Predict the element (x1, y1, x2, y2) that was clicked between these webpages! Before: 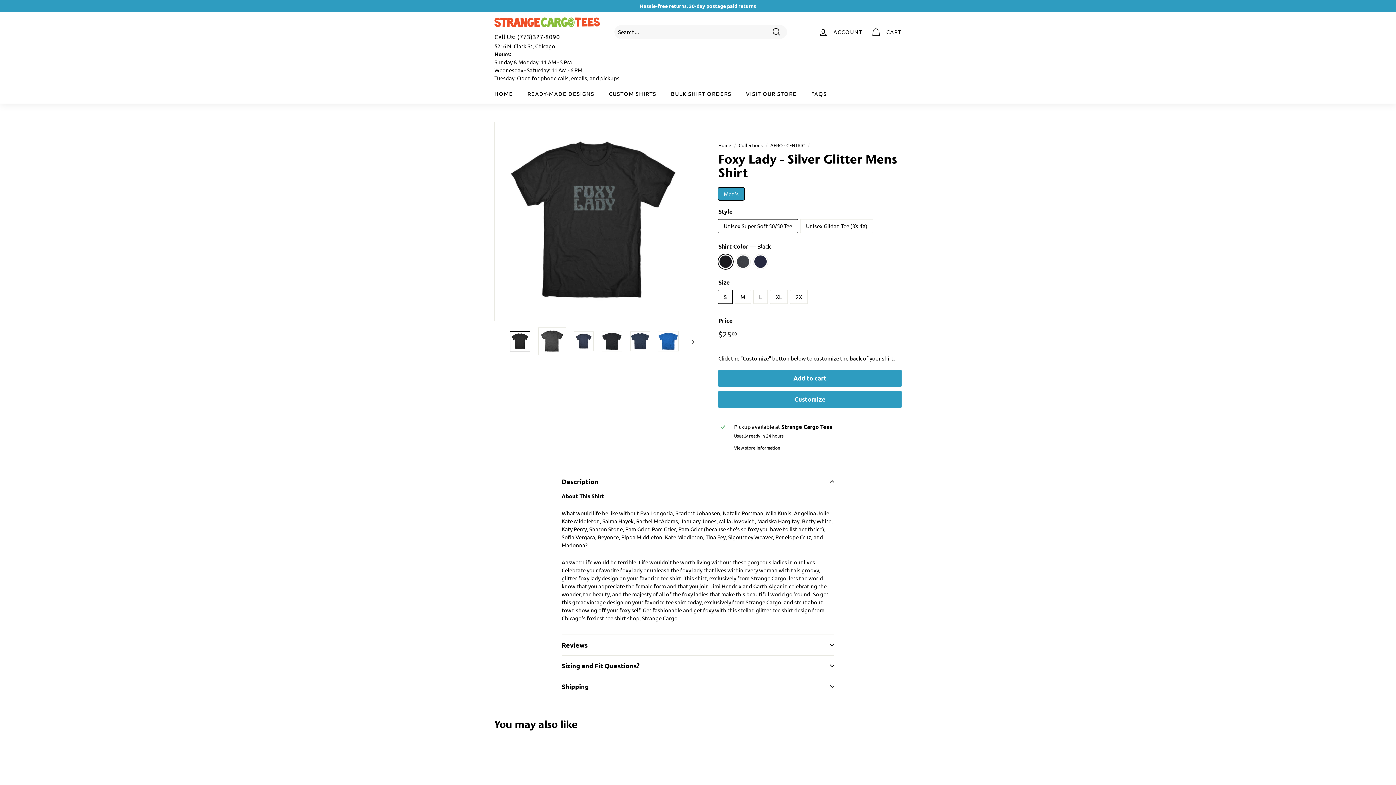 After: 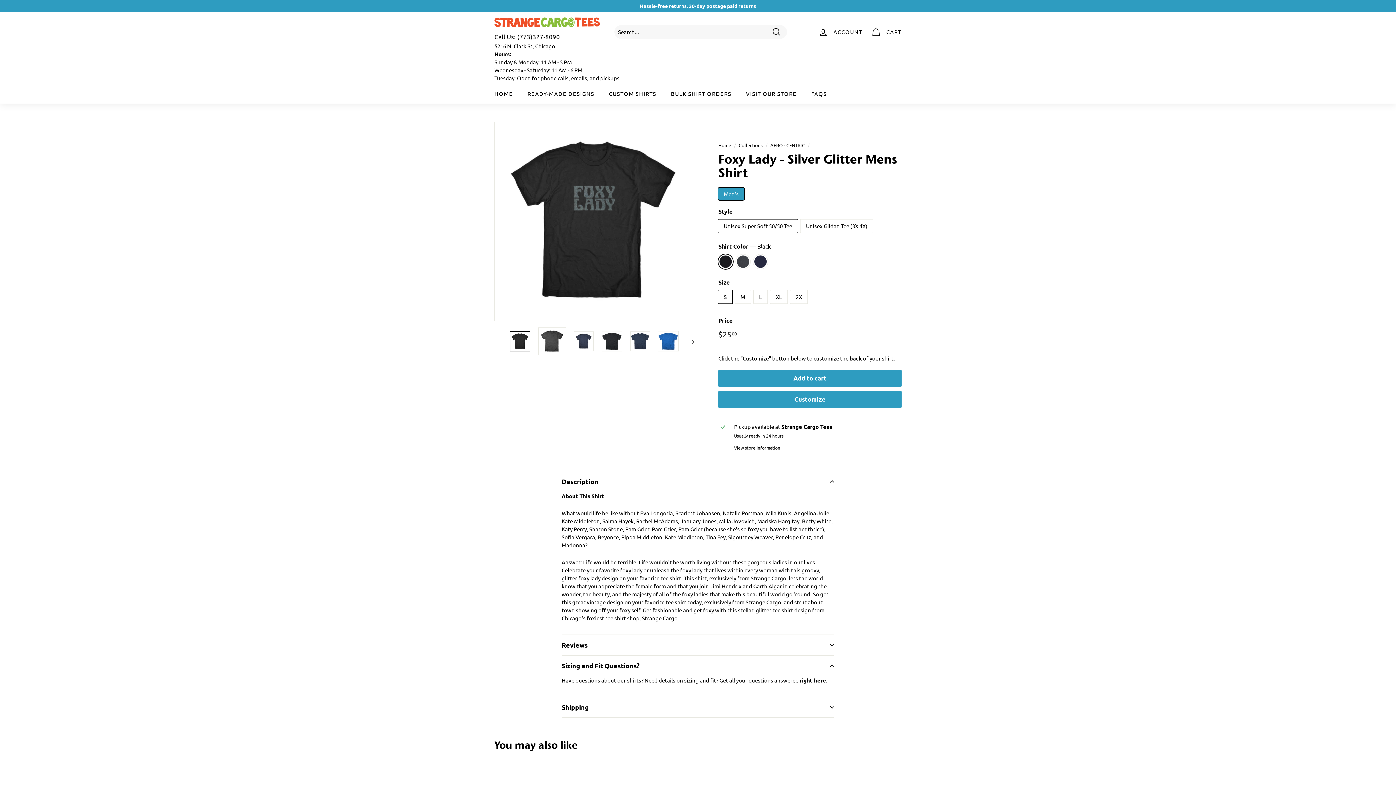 Action: label: Sizing and Fit Questions? bbox: (561, 655, 834, 676)